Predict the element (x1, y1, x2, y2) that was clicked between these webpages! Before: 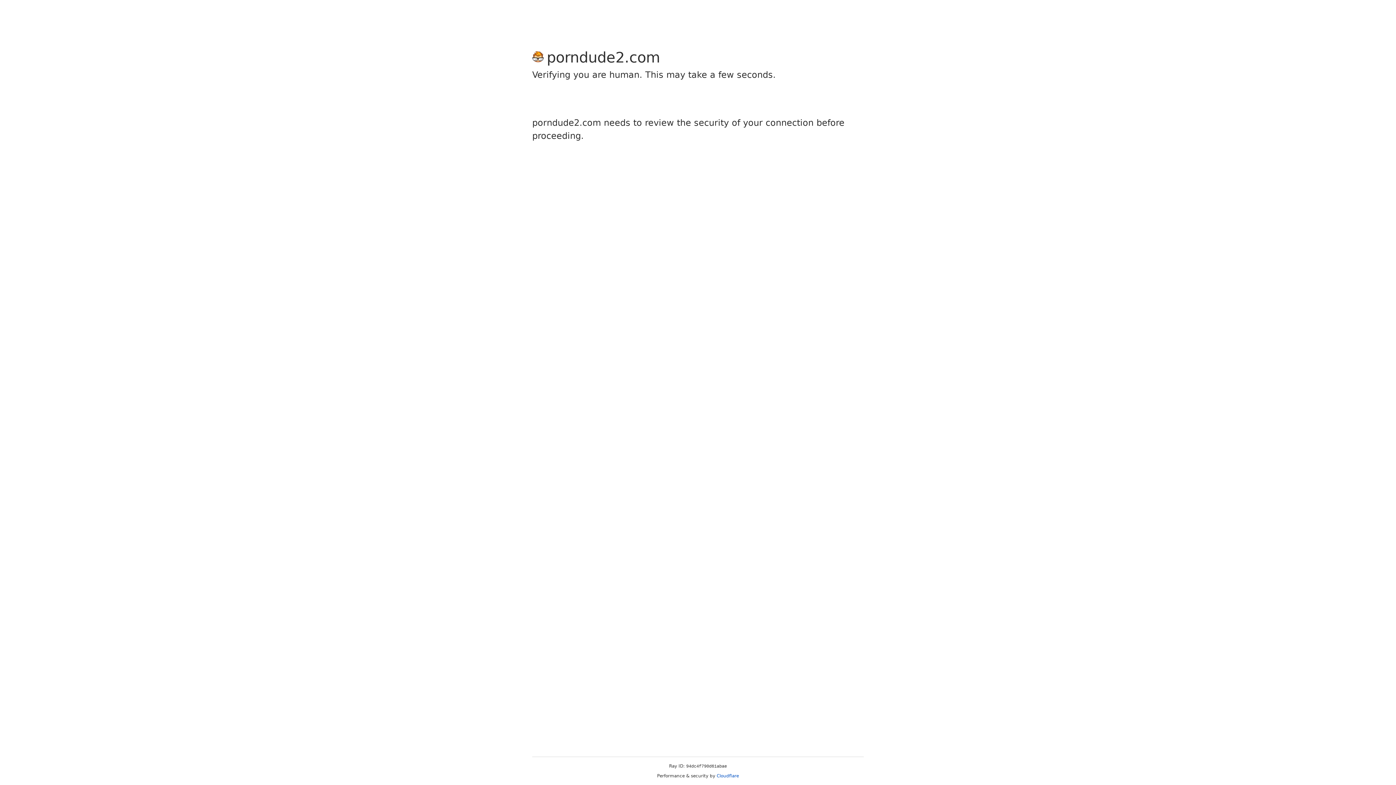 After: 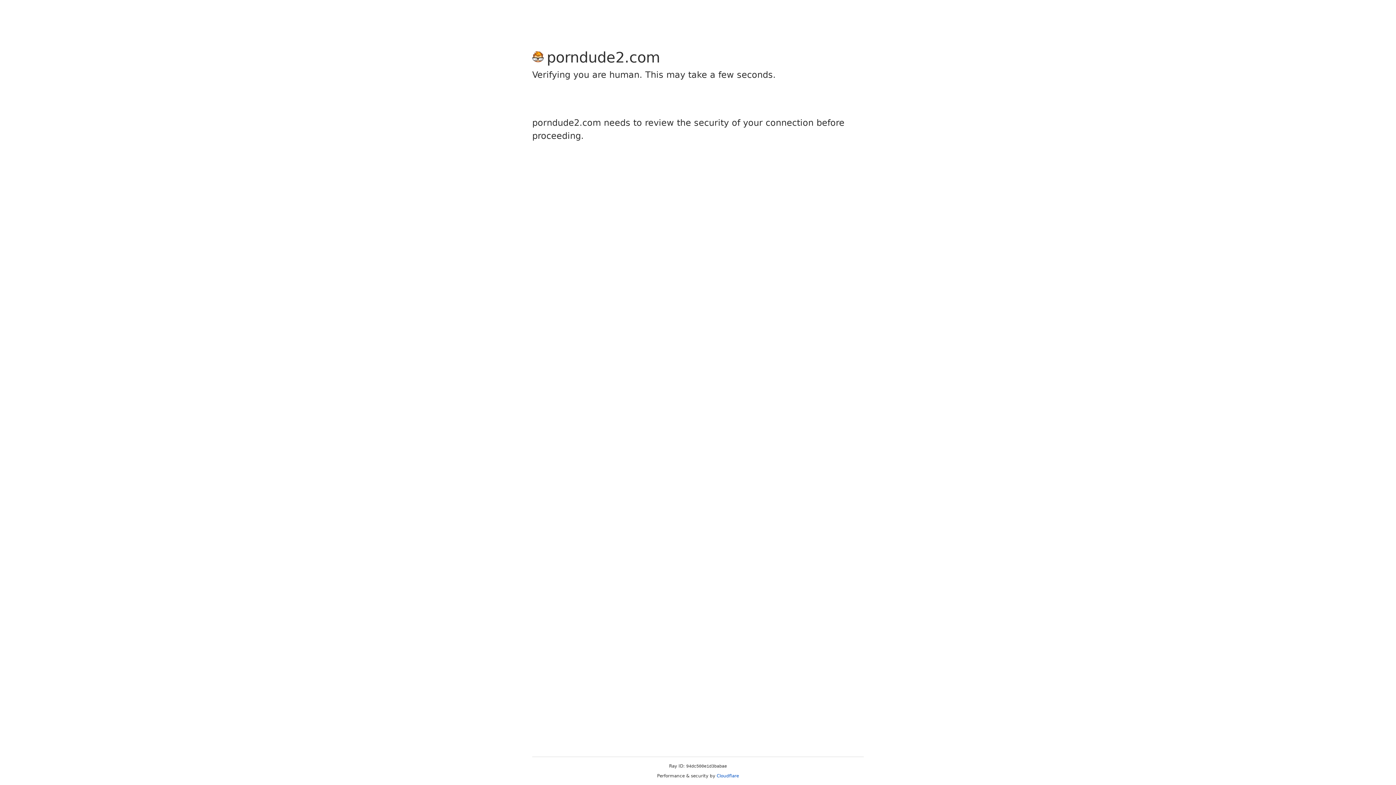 Action: bbox: (716, 773, 739, 778) label: Cloudflare